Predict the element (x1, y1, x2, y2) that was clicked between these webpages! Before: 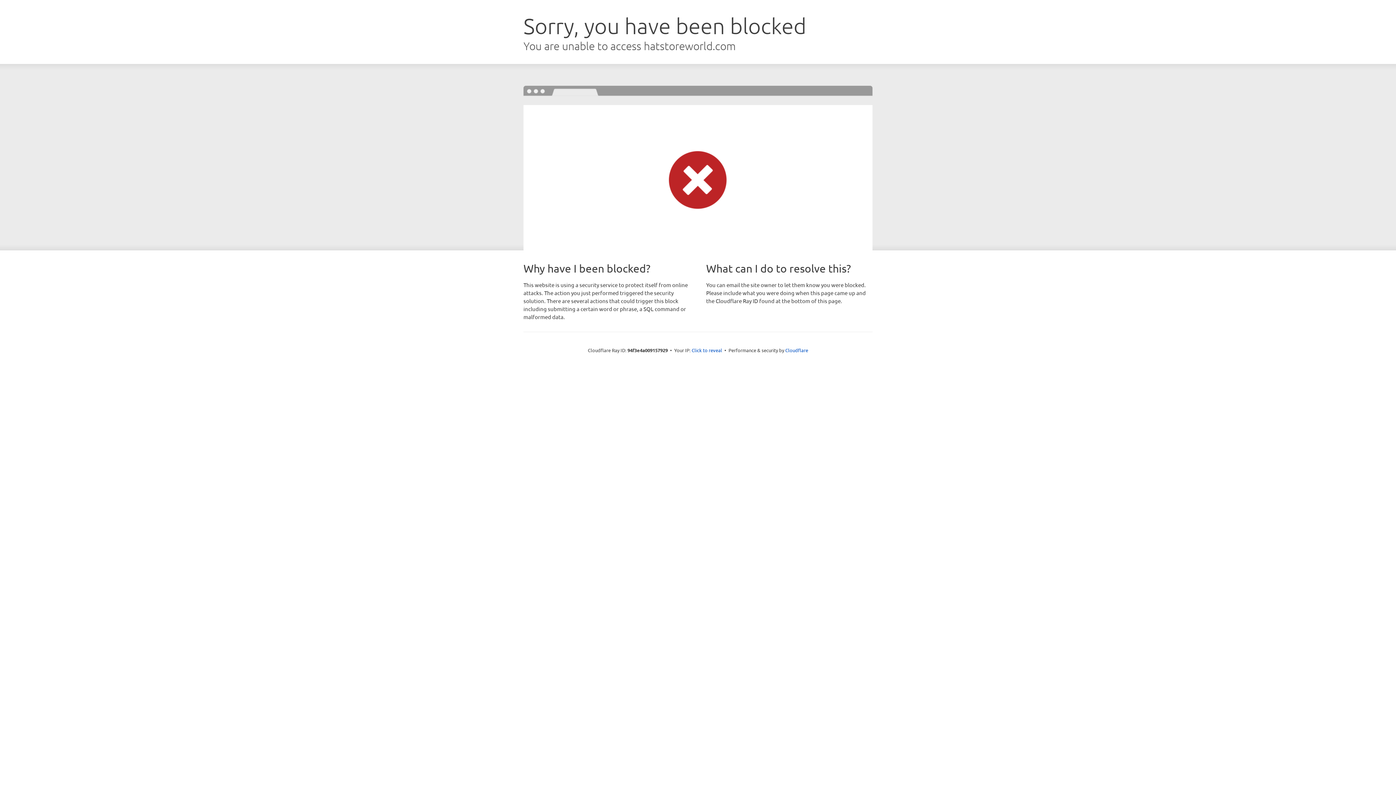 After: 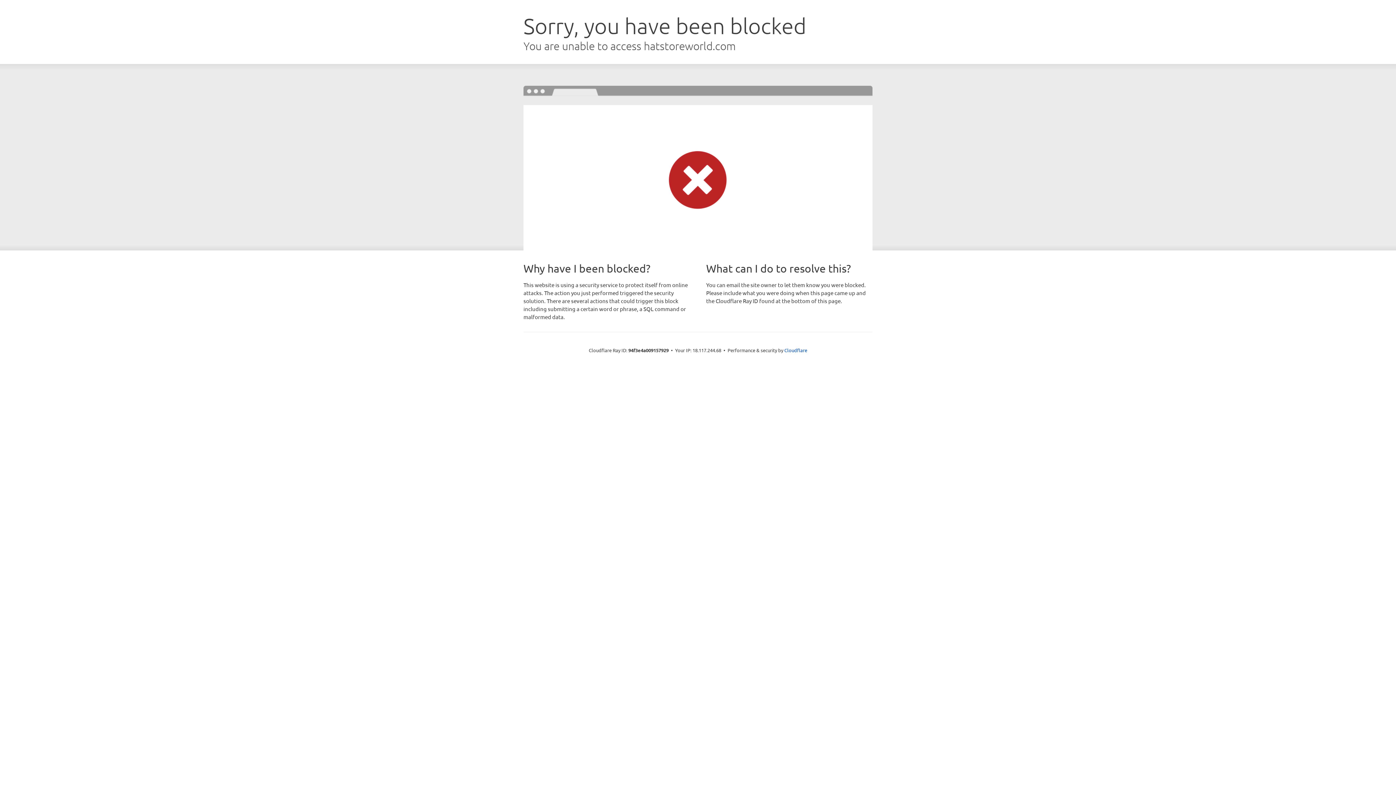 Action: bbox: (691, 346, 722, 353) label: Click to reveal